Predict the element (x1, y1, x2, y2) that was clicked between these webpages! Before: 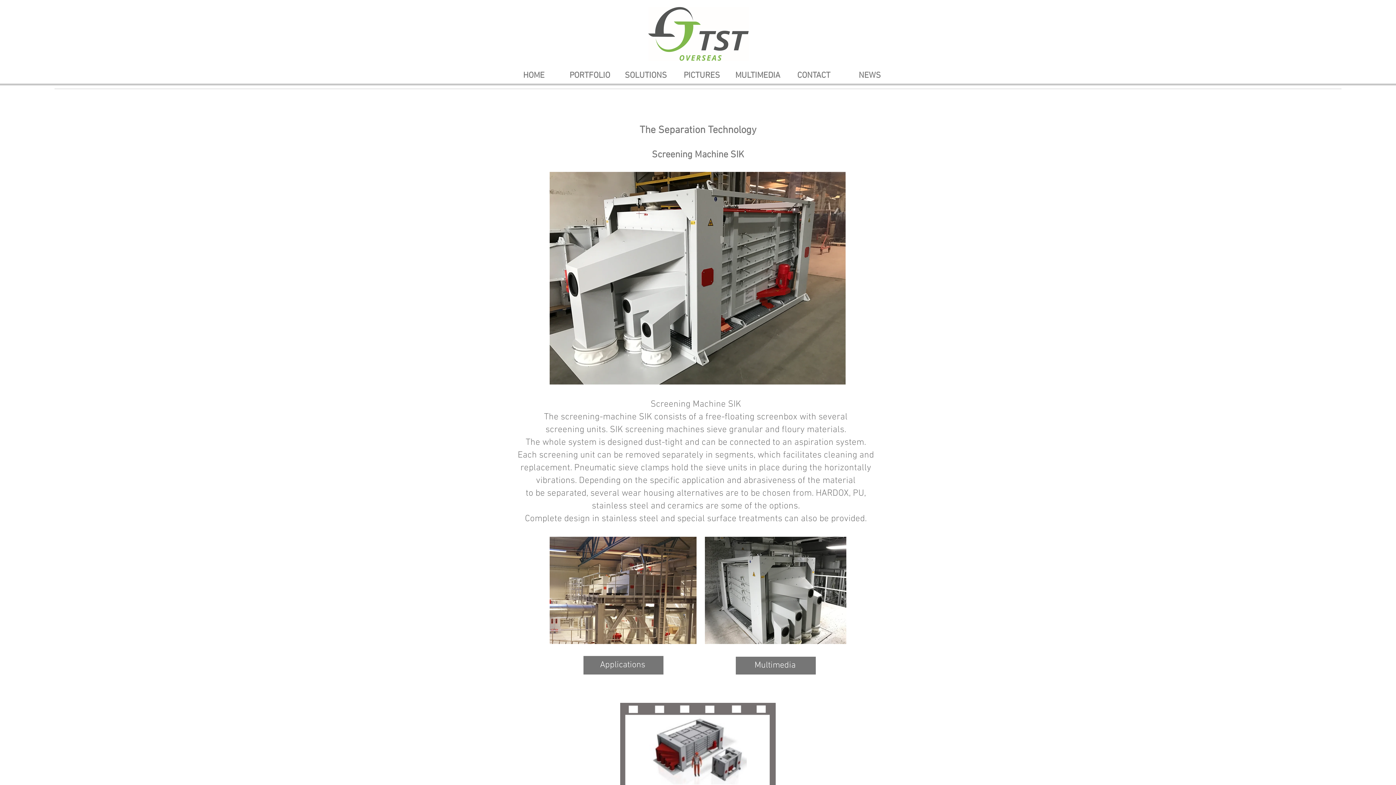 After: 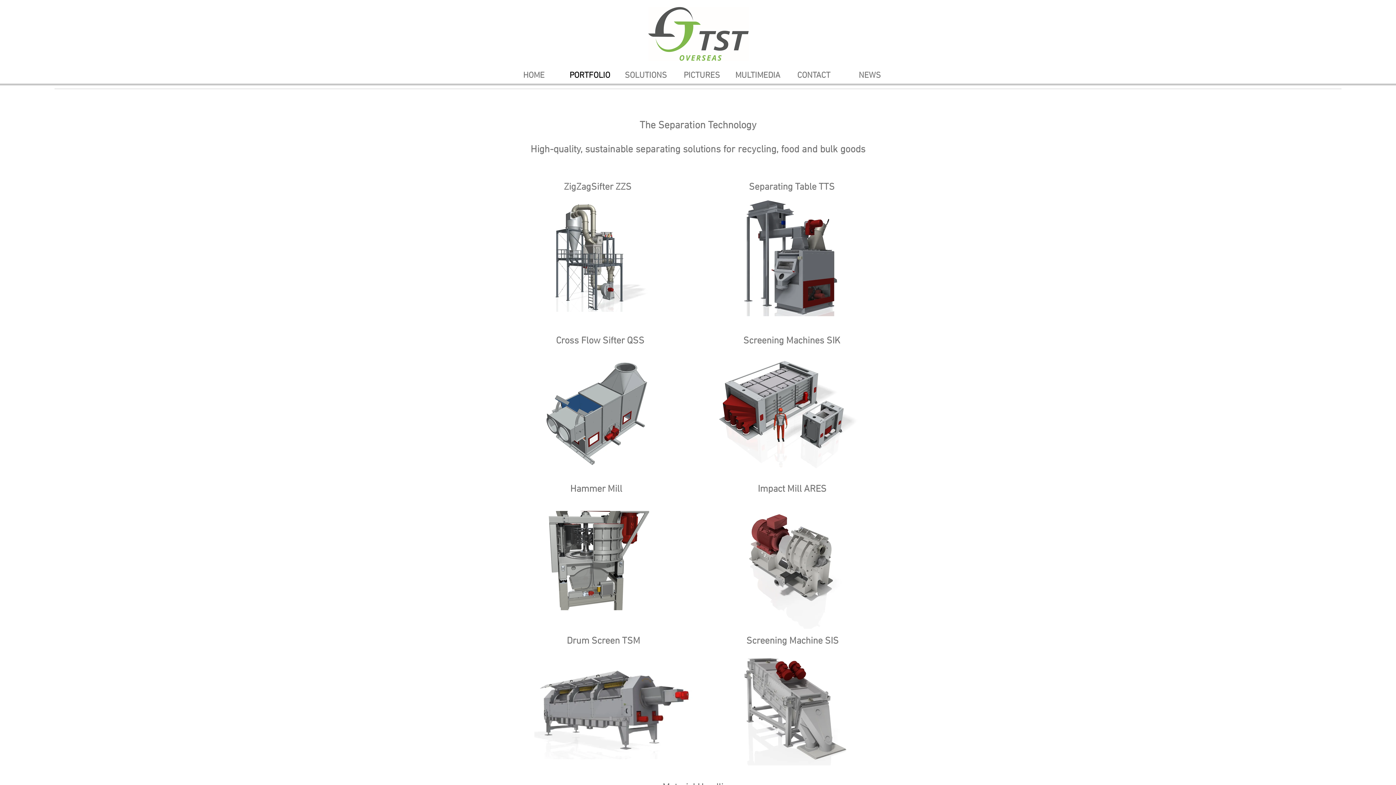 Action: label: PORTFOLIO bbox: (562, 66, 618, 84)